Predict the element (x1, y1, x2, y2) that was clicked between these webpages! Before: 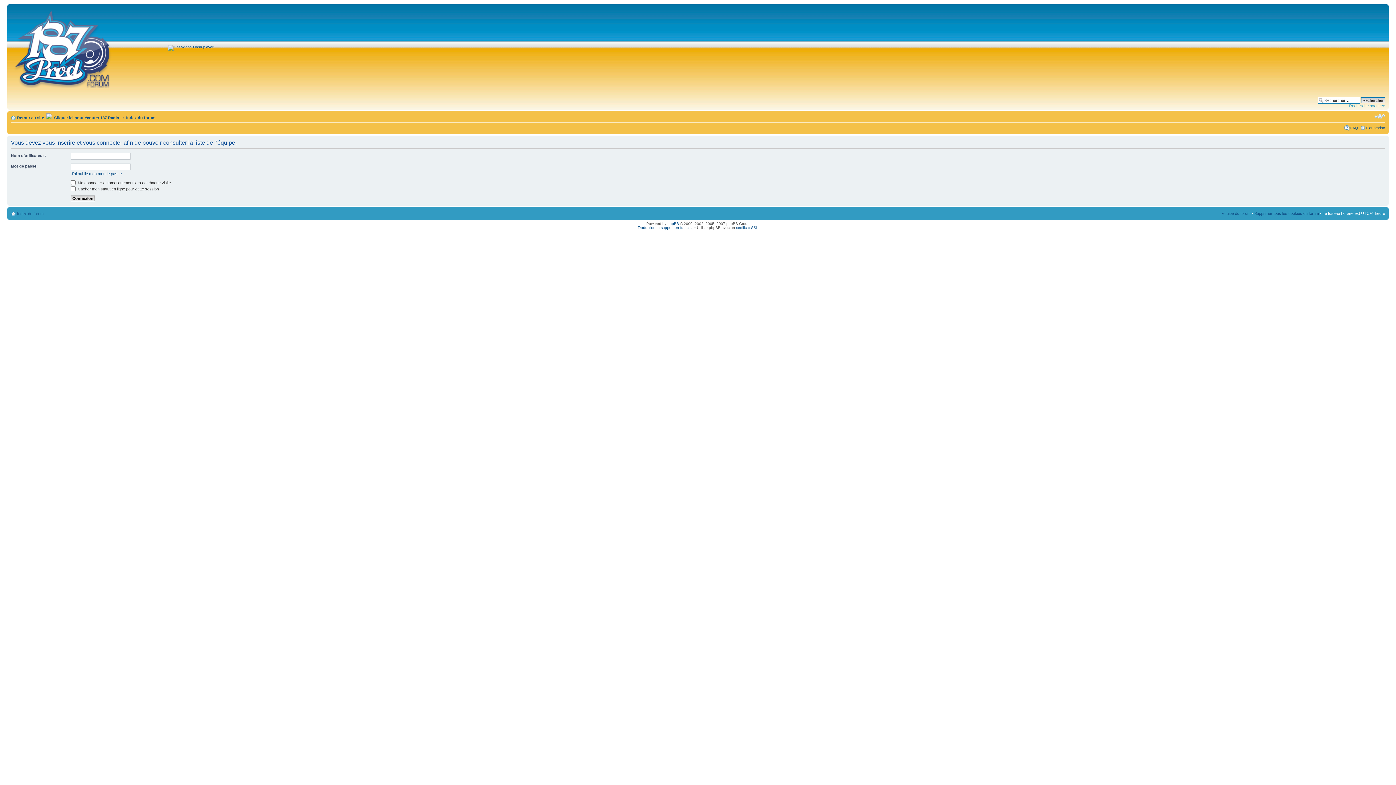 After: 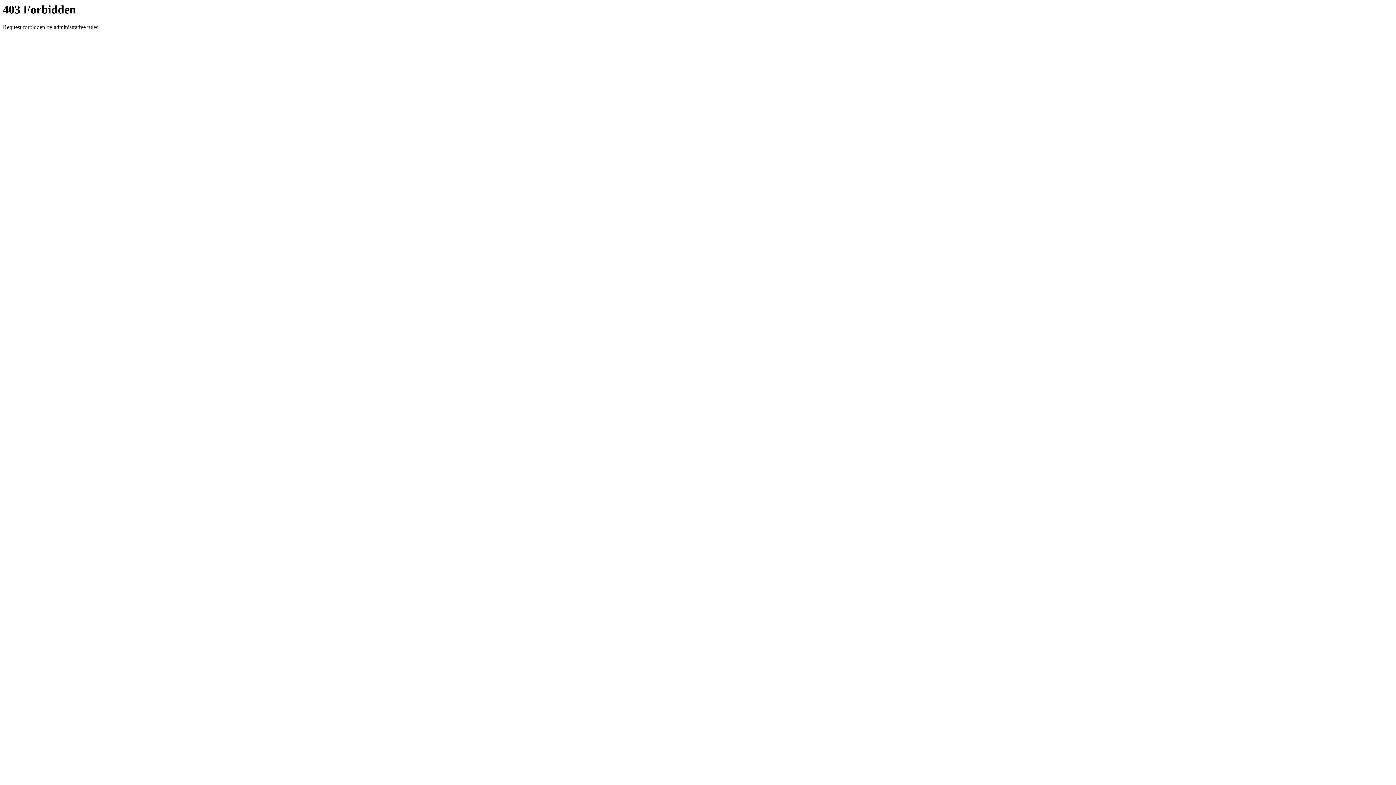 Action: label: Traduction et support en français bbox: (637, 225, 693, 229)